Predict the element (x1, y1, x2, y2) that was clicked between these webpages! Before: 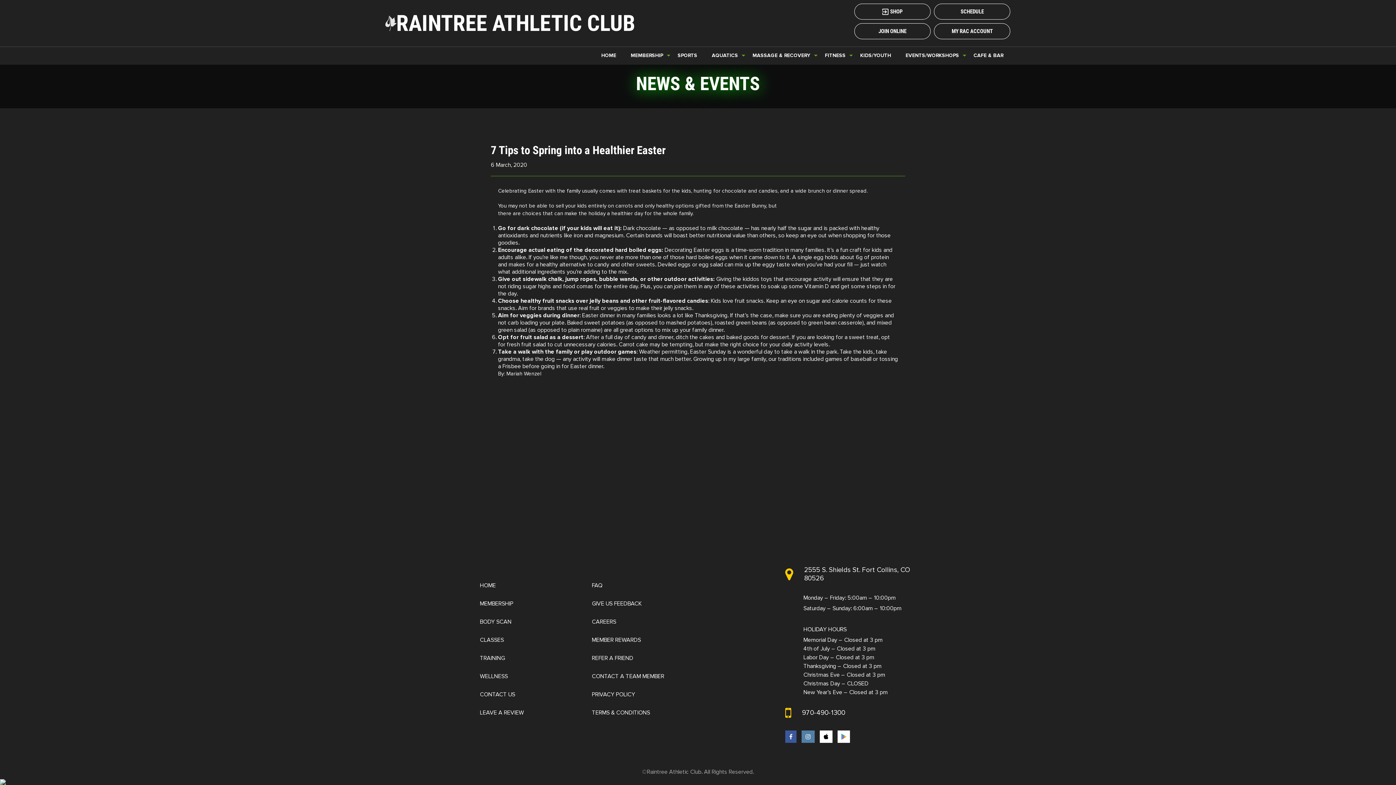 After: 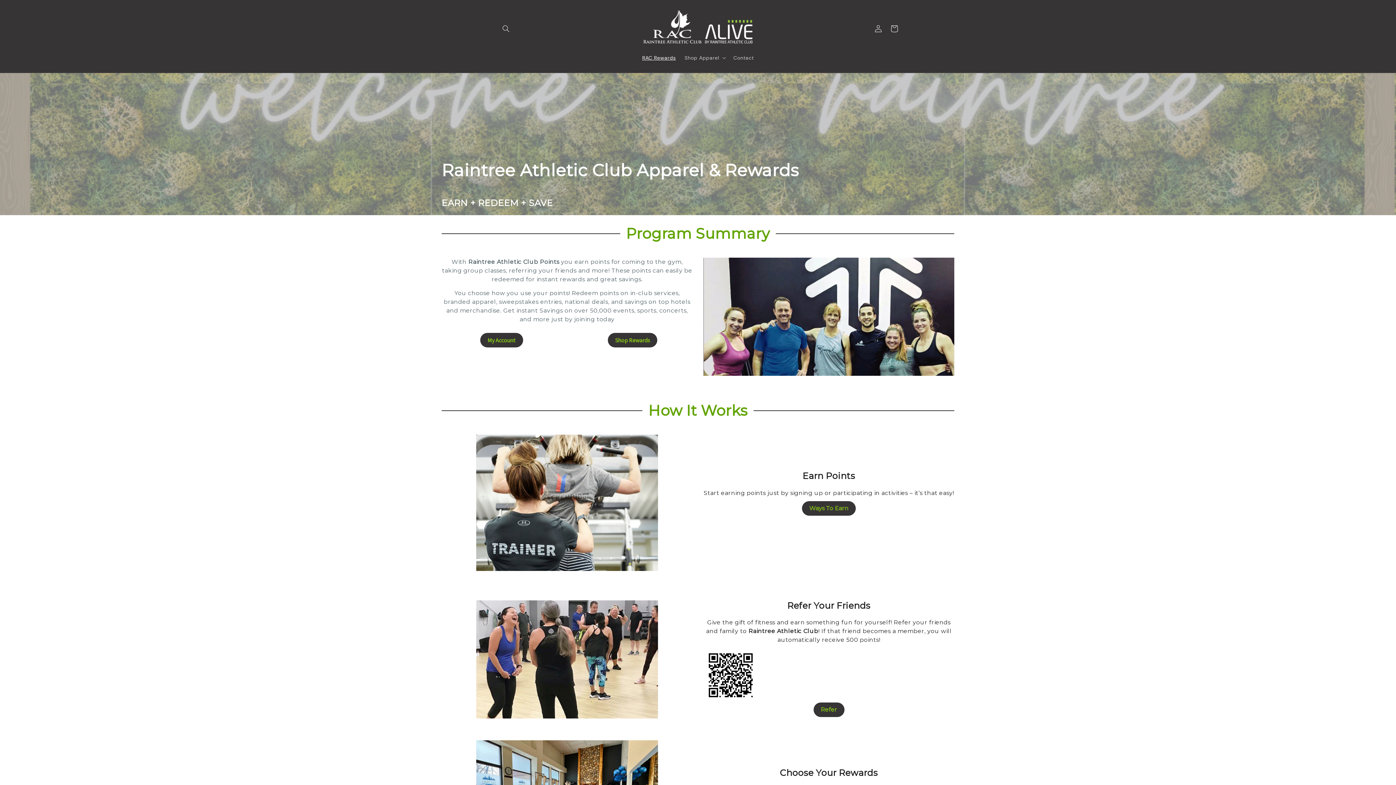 Action: bbox: (854, 3, 930, 19) label: SHOP